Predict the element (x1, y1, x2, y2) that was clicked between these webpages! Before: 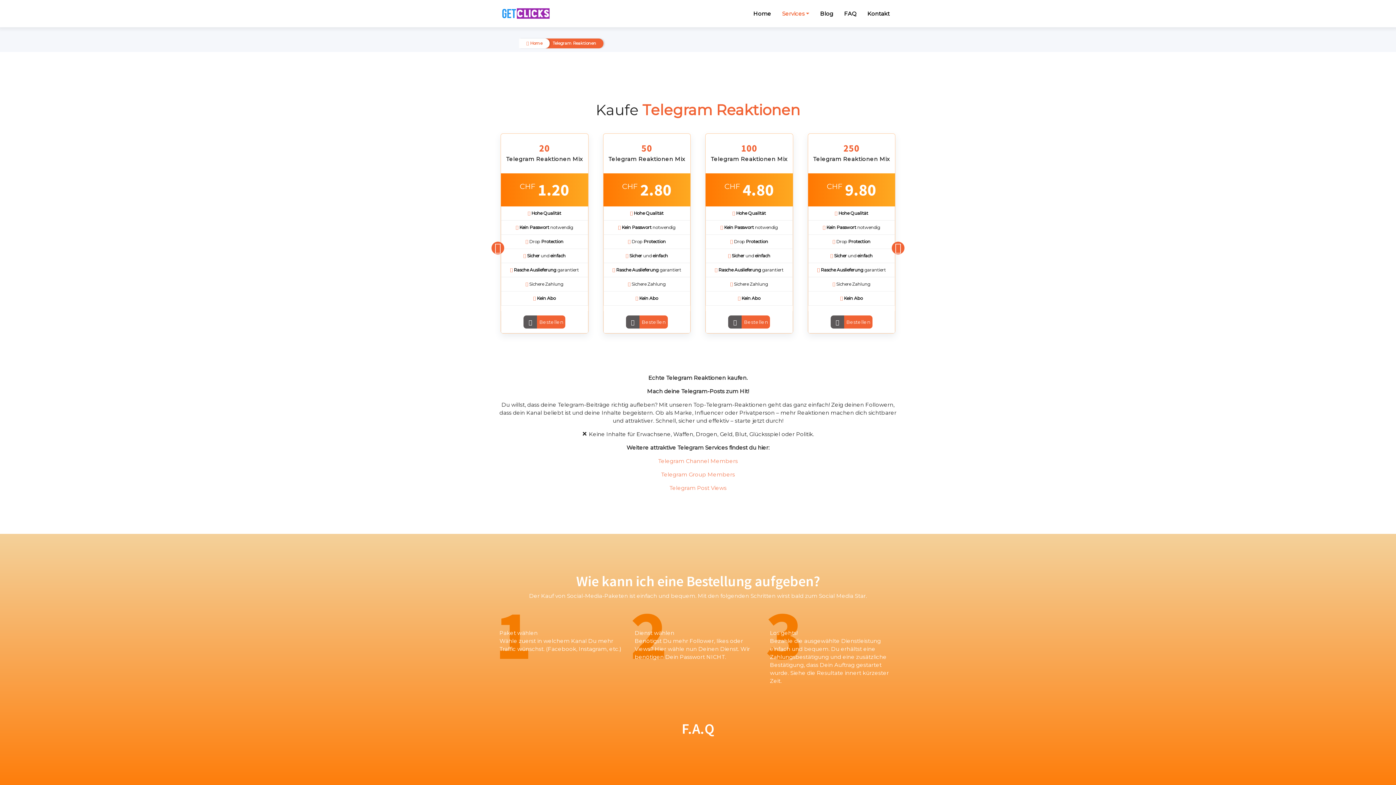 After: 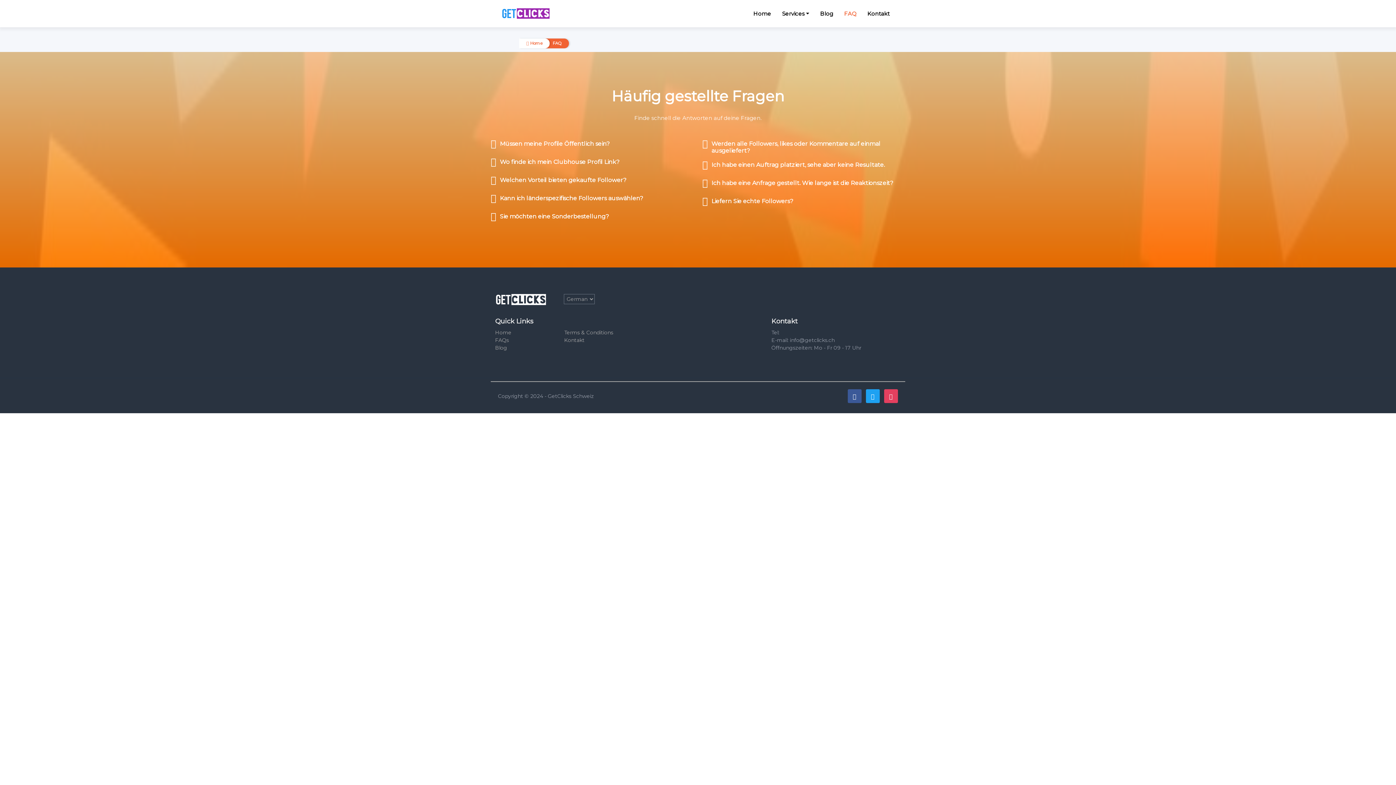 Action: bbox: (844, 8, 856, 18) label: FAQ